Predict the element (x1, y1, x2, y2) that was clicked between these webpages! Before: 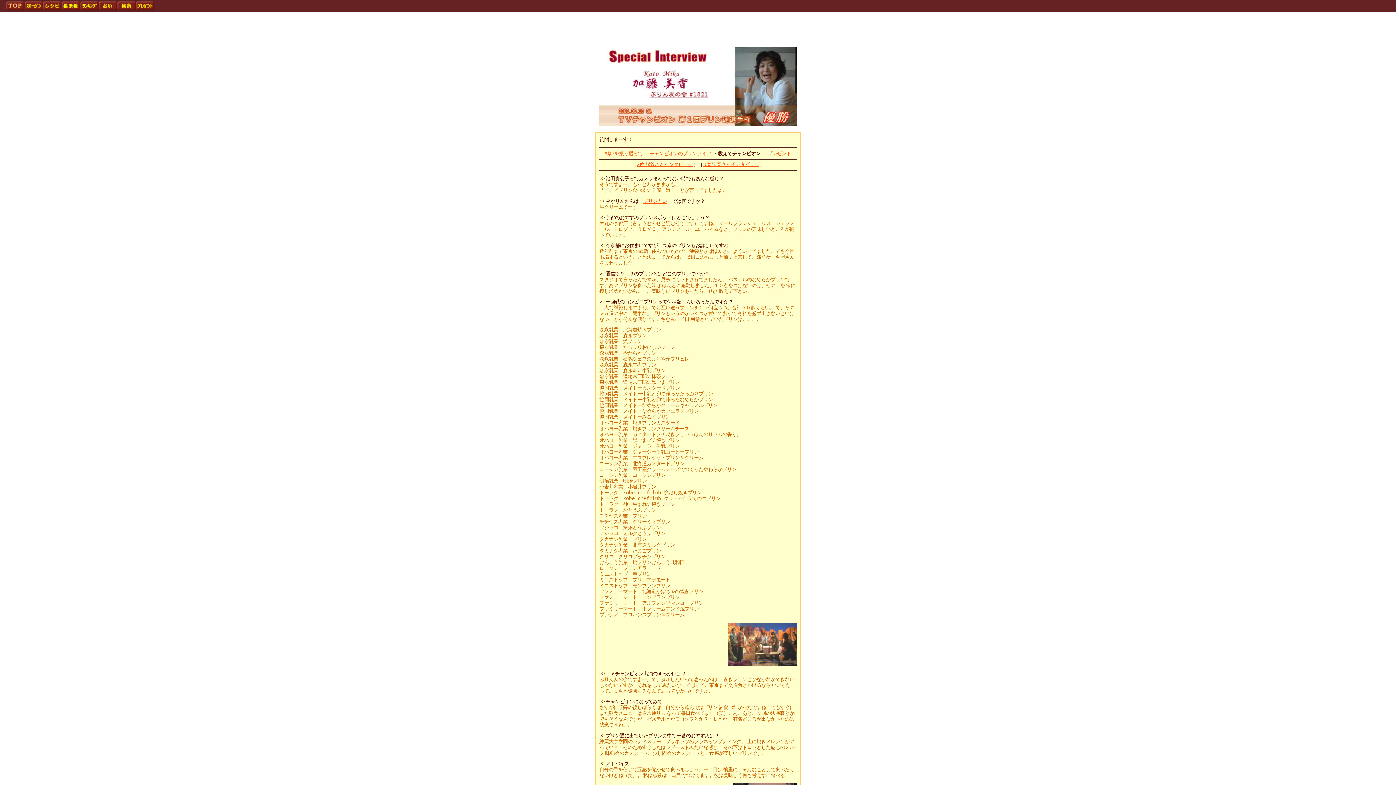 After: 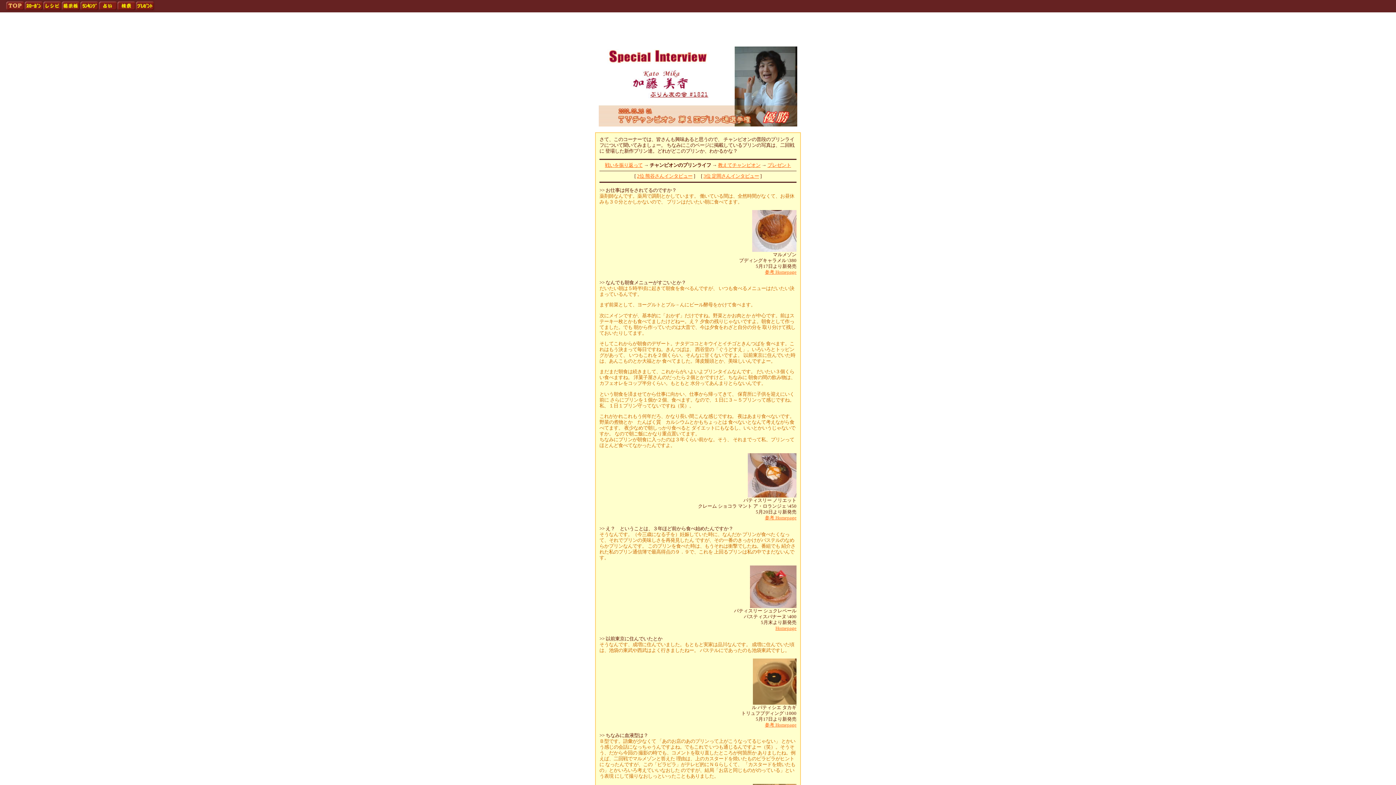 Action: bbox: (649, 150, 711, 156) label: チャンピオンのプリンライフ